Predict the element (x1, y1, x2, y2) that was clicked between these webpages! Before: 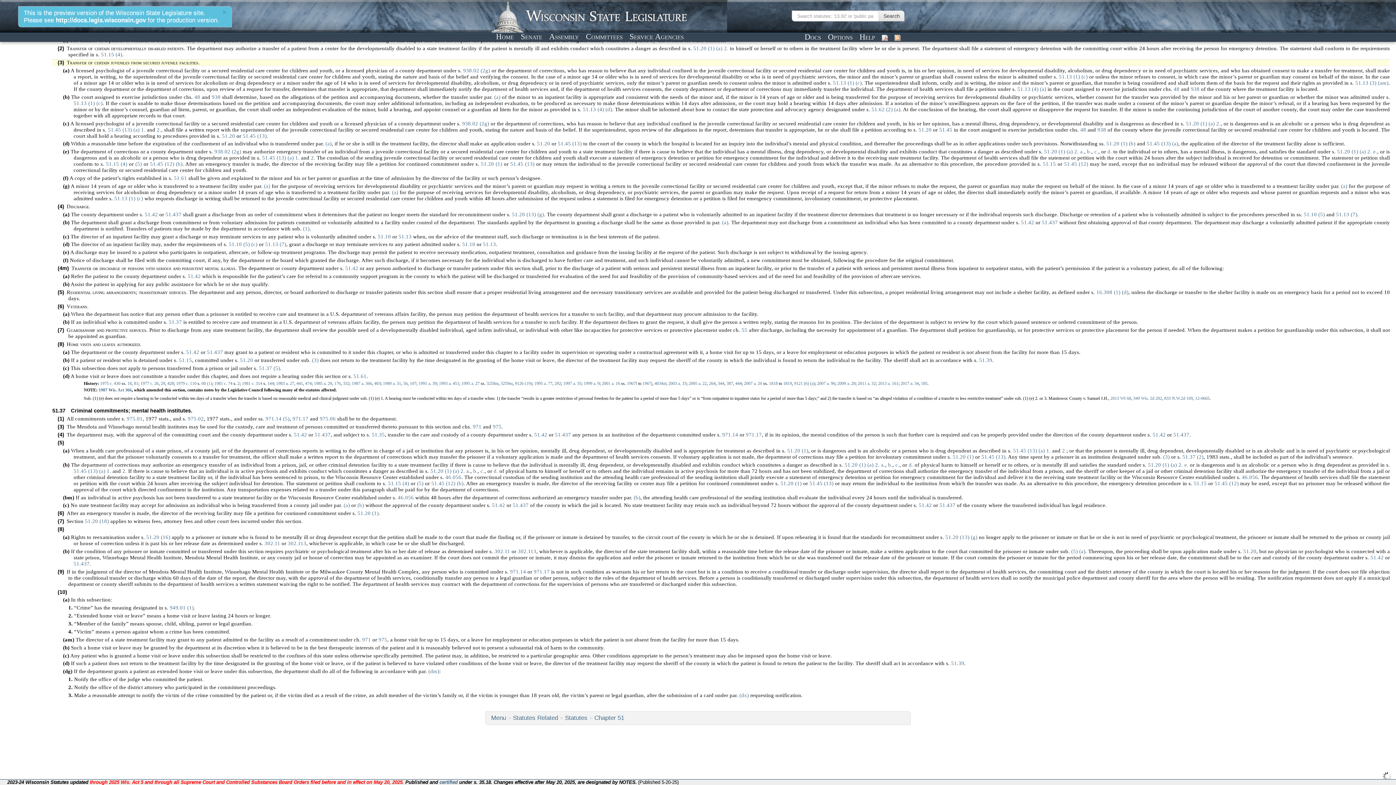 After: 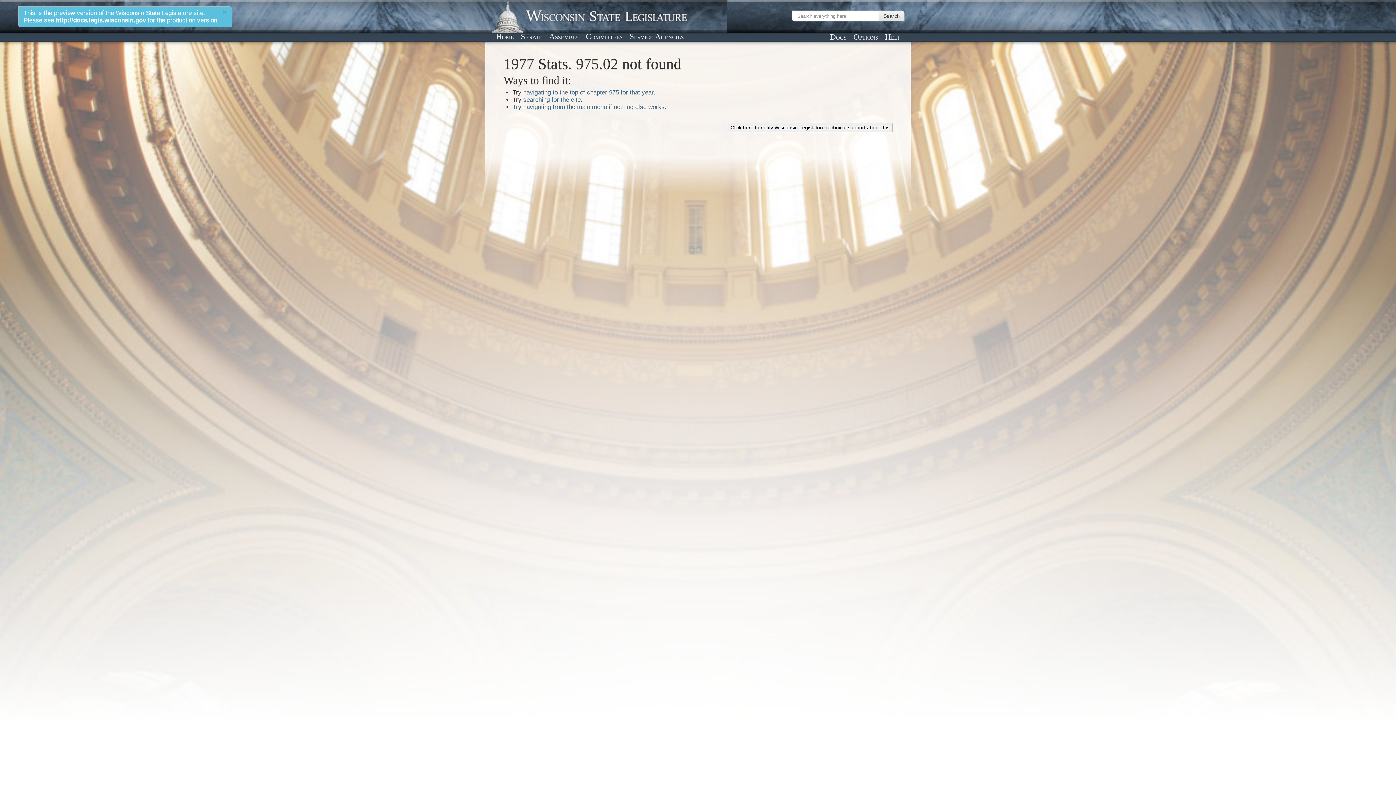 Action: label: 975.02 bbox: (187, 416, 203, 421)